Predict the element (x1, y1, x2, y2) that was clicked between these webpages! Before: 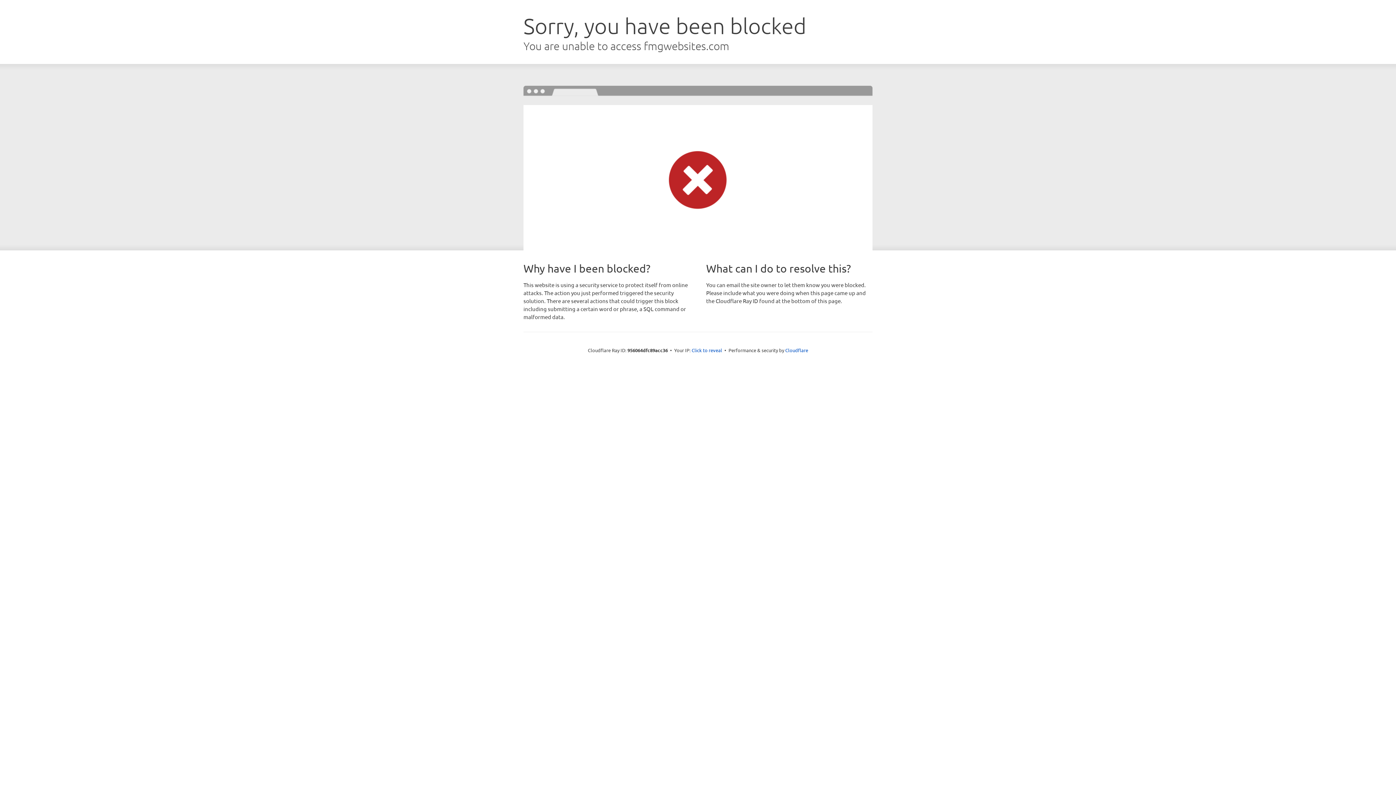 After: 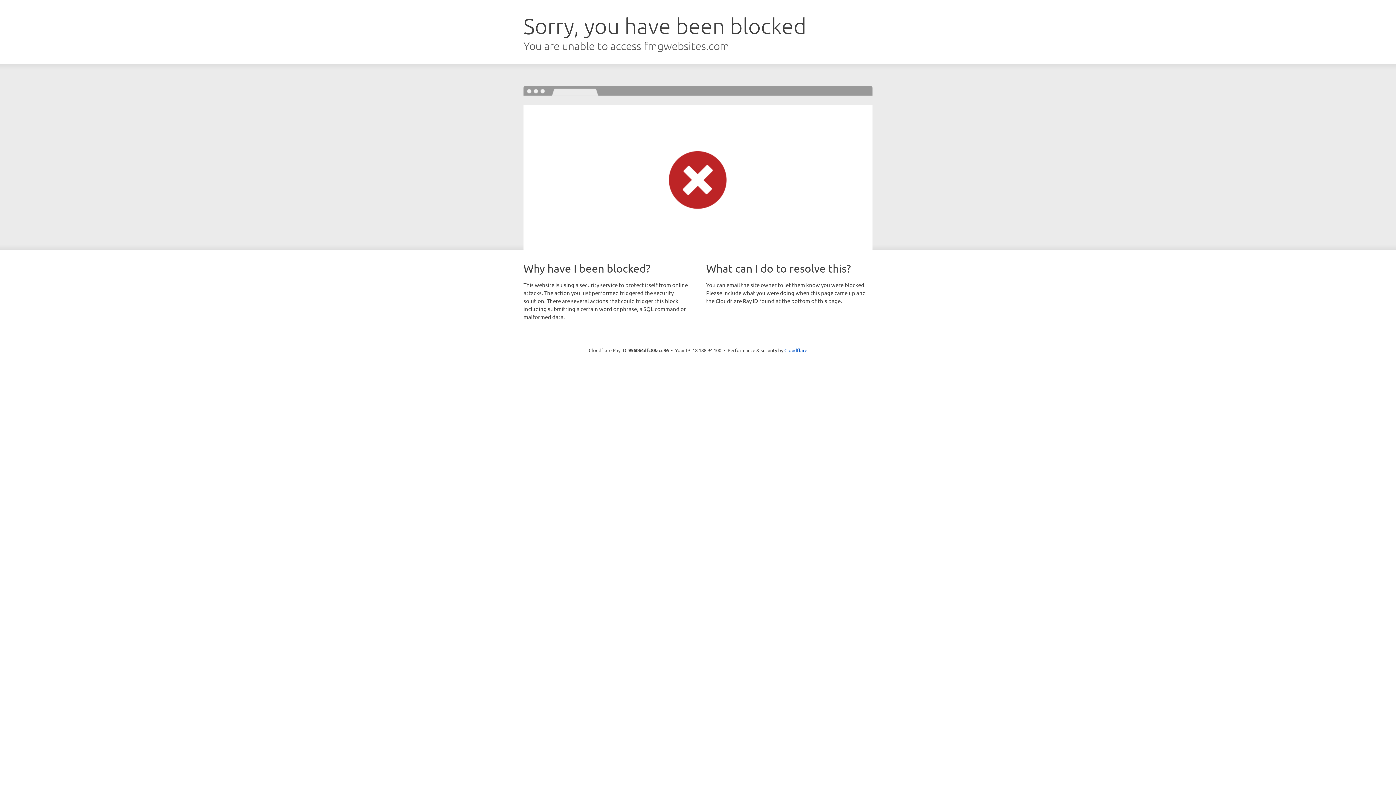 Action: bbox: (691, 346, 722, 353) label: Click to reveal